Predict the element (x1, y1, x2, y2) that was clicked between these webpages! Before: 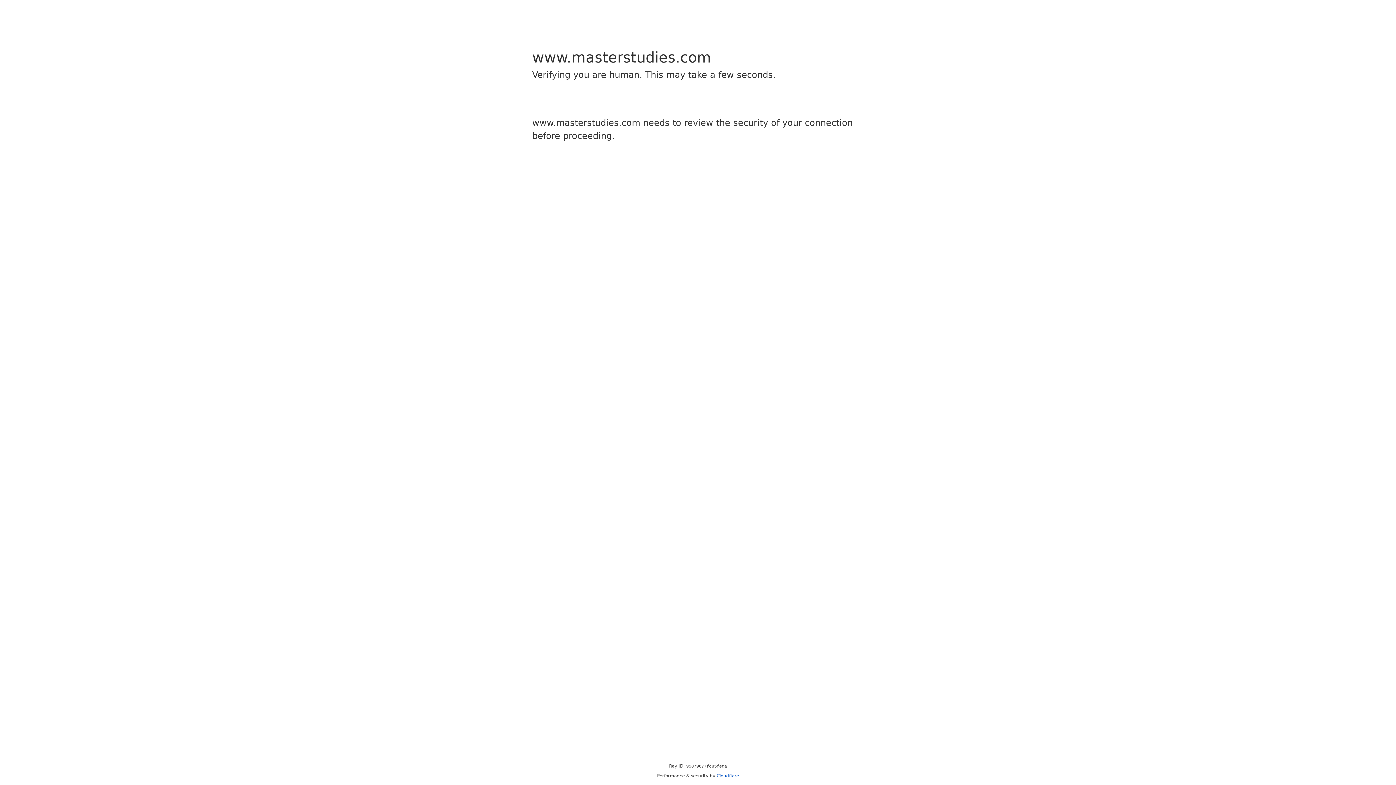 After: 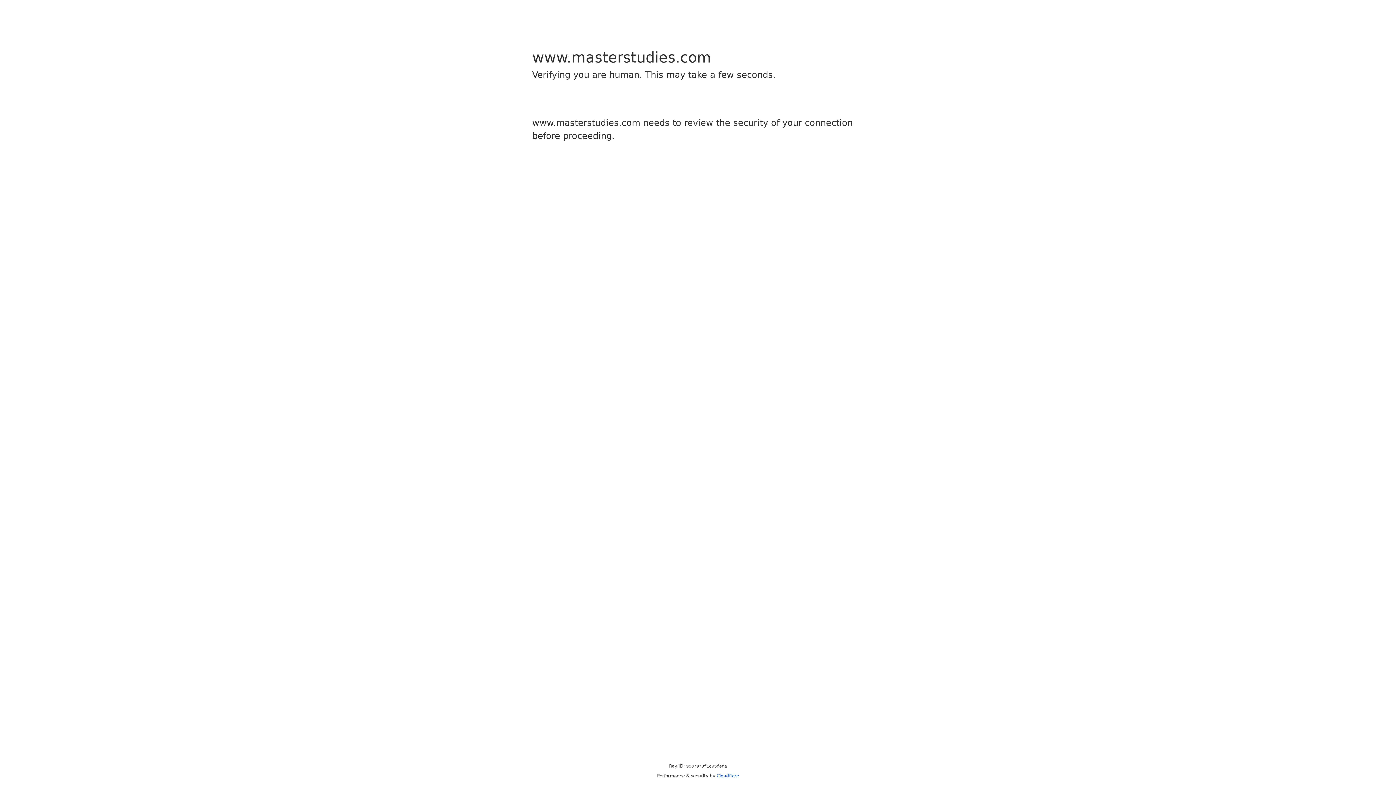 Action: label: Cloudflare bbox: (716, 773, 739, 778)